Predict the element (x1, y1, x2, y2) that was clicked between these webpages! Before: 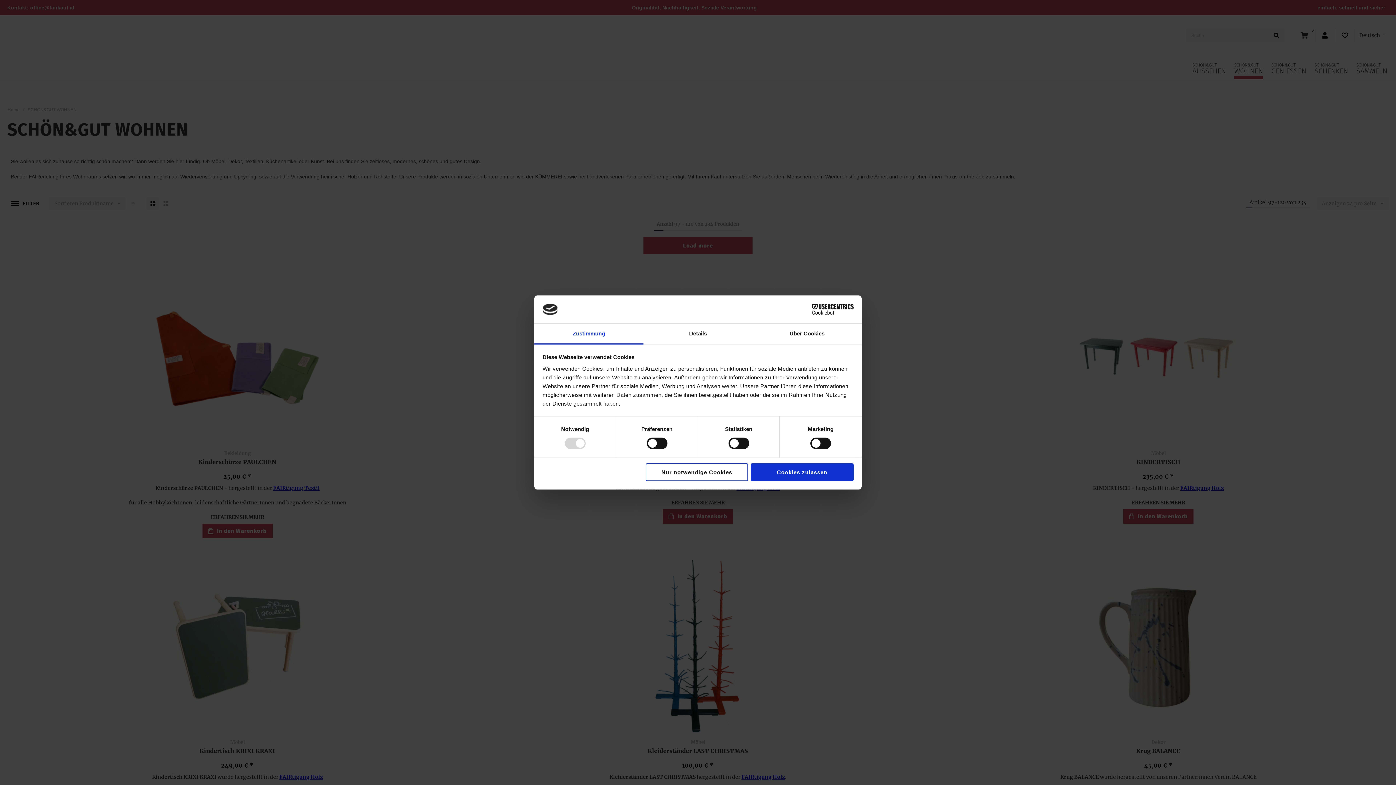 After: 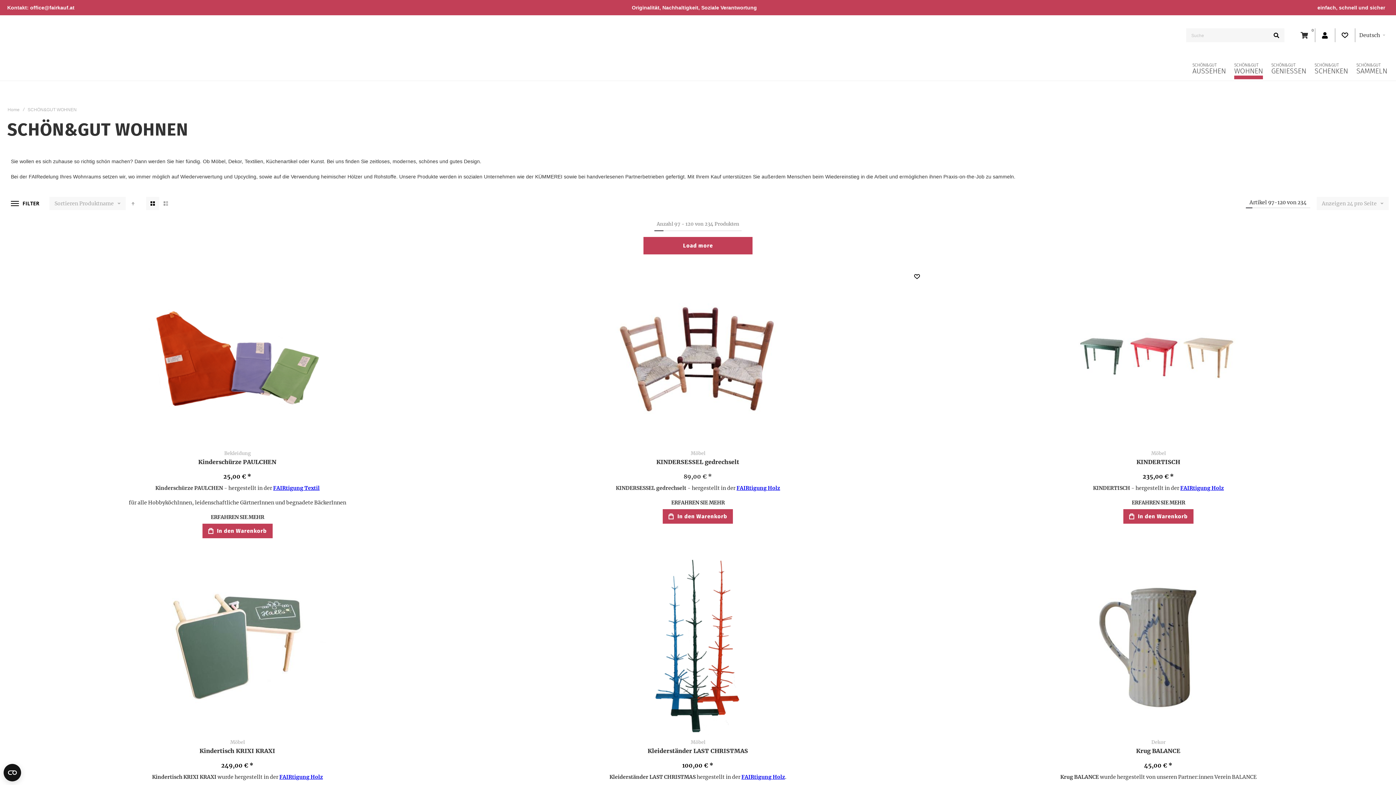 Action: label: Nur notwendige Cookies bbox: (645, 463, 748, 481)